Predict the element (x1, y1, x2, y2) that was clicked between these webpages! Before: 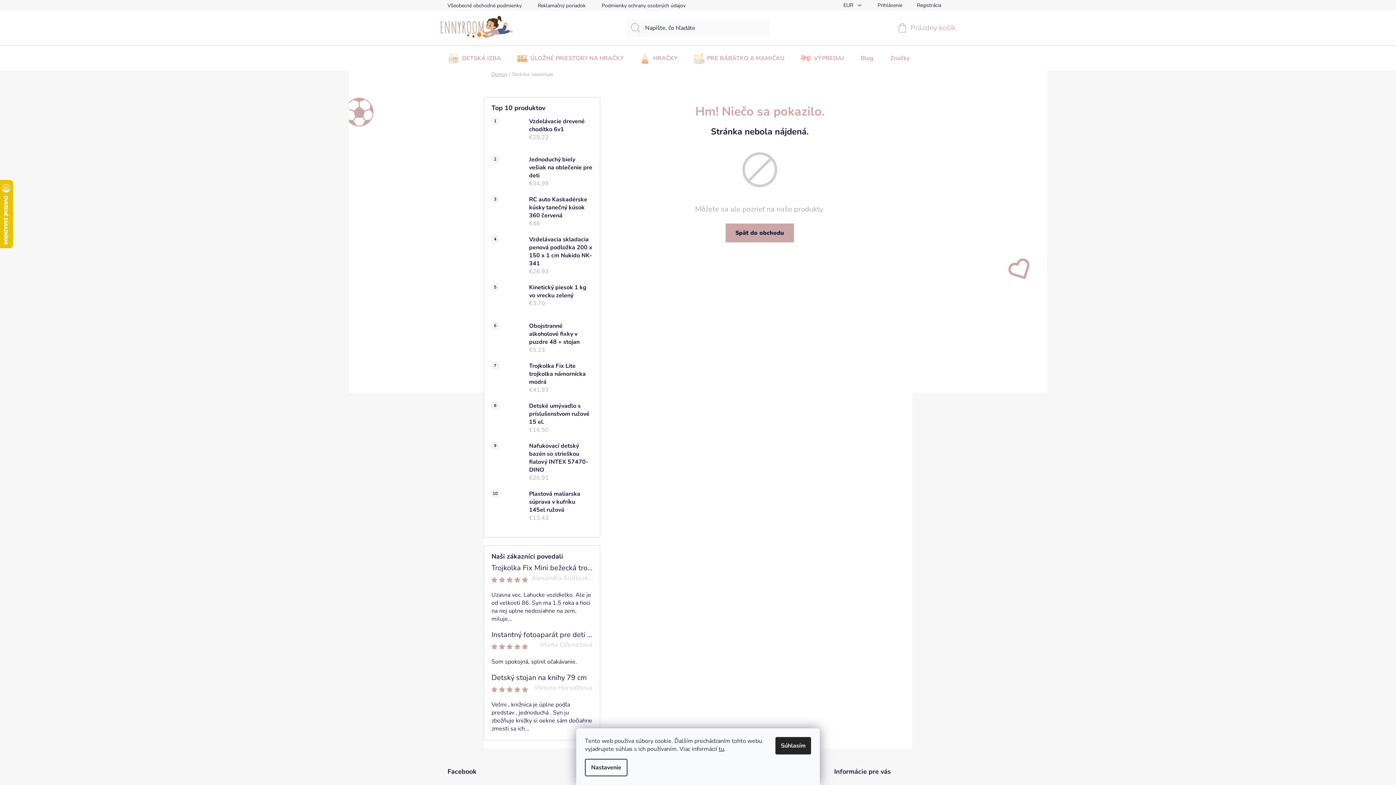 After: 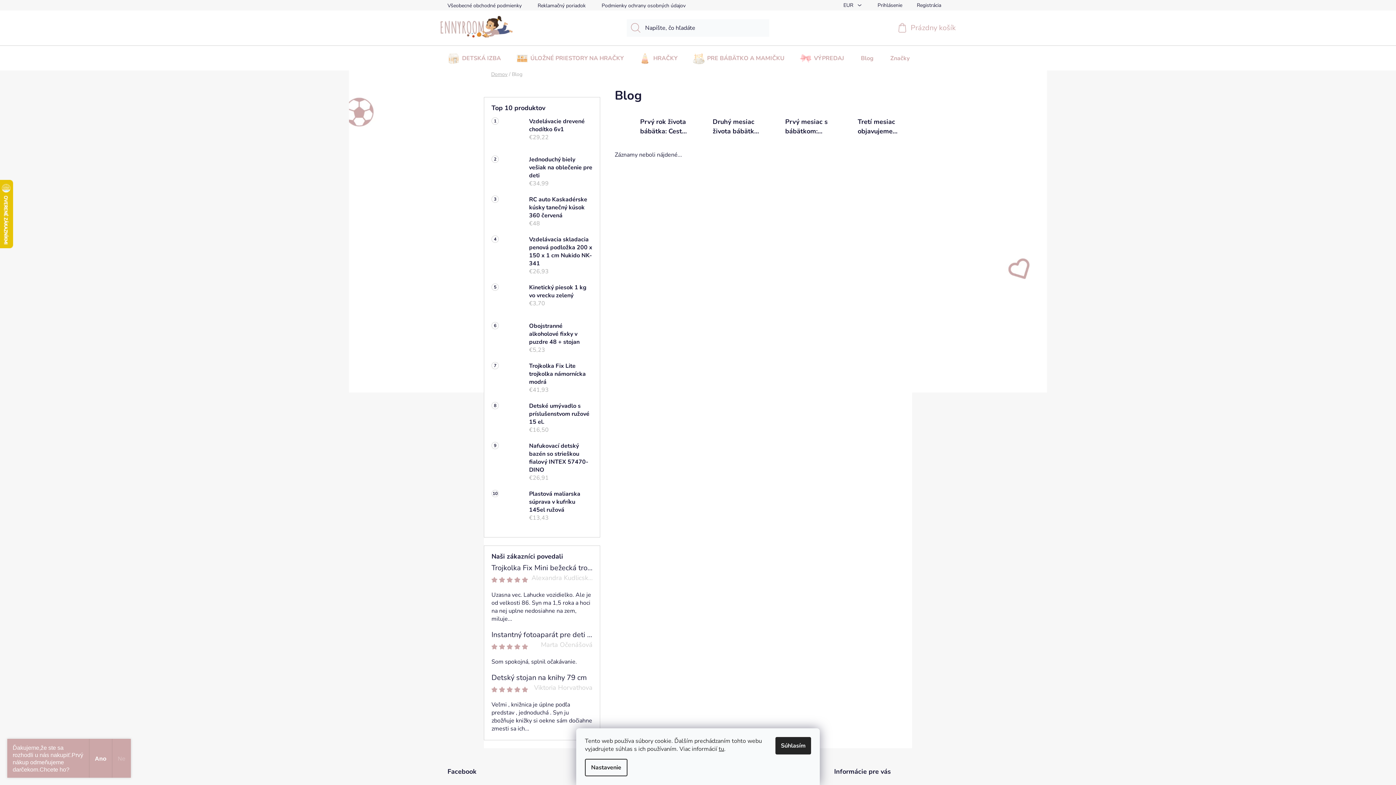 Action: label: Blog bbox: (852, 45, 881, 66)